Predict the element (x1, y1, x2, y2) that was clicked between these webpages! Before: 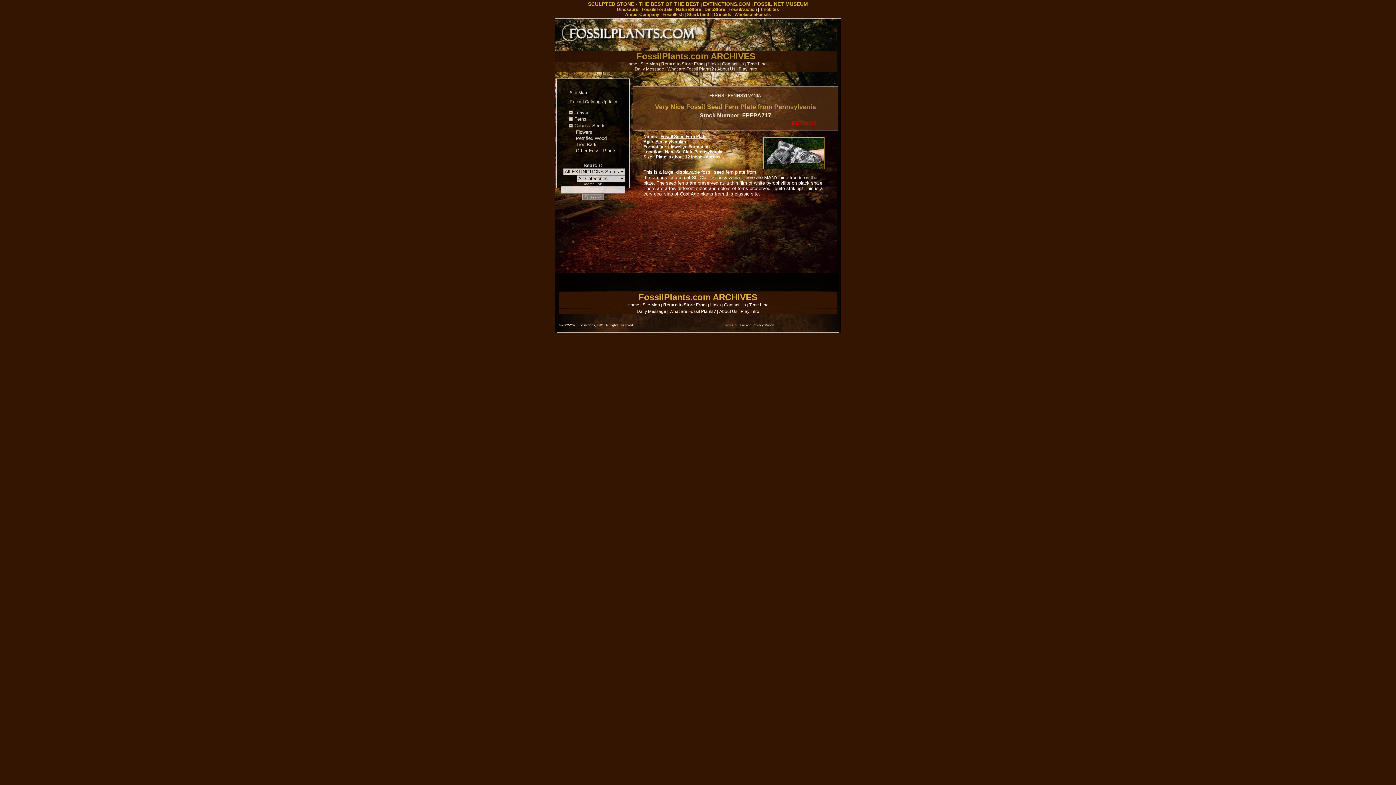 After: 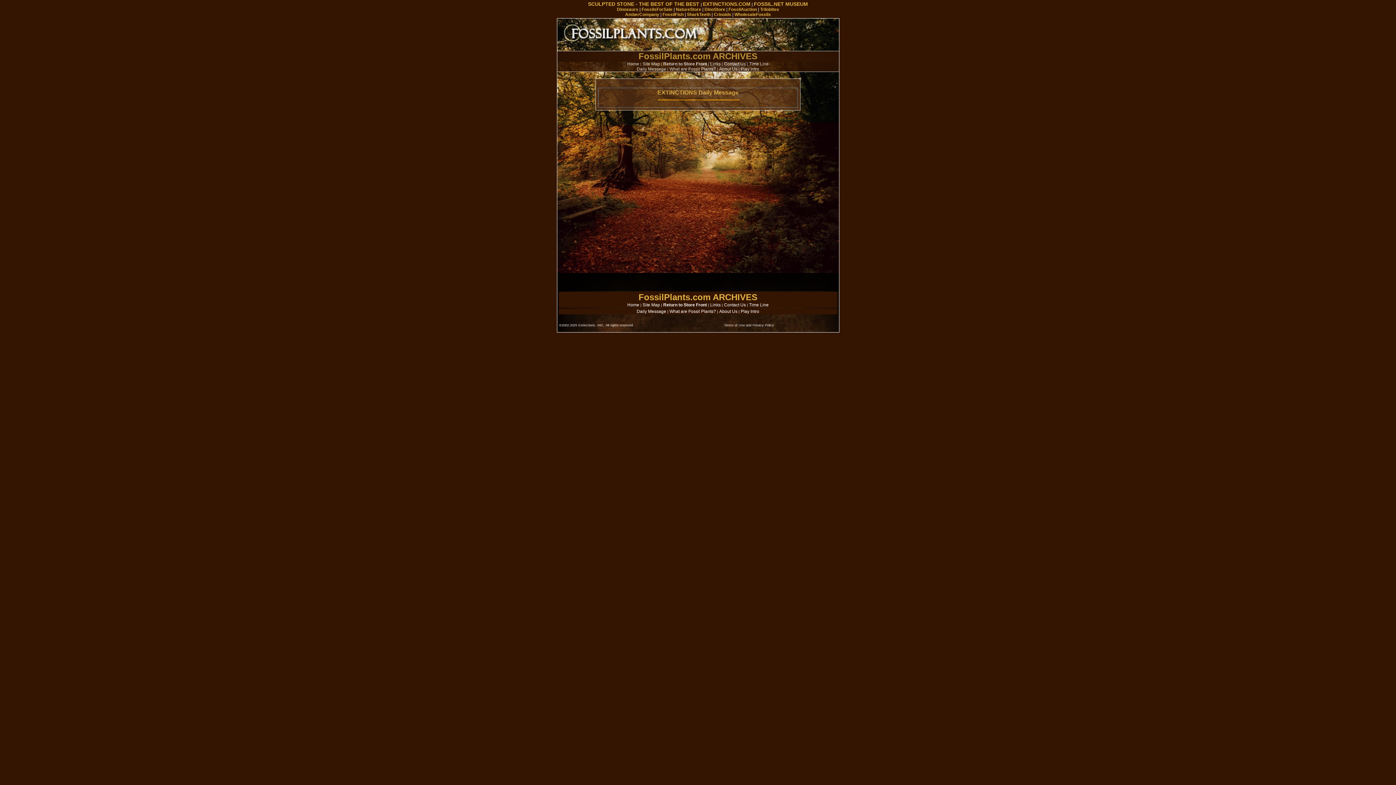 Action: label: Daily Message bbox: (634, 66, 664, 71)